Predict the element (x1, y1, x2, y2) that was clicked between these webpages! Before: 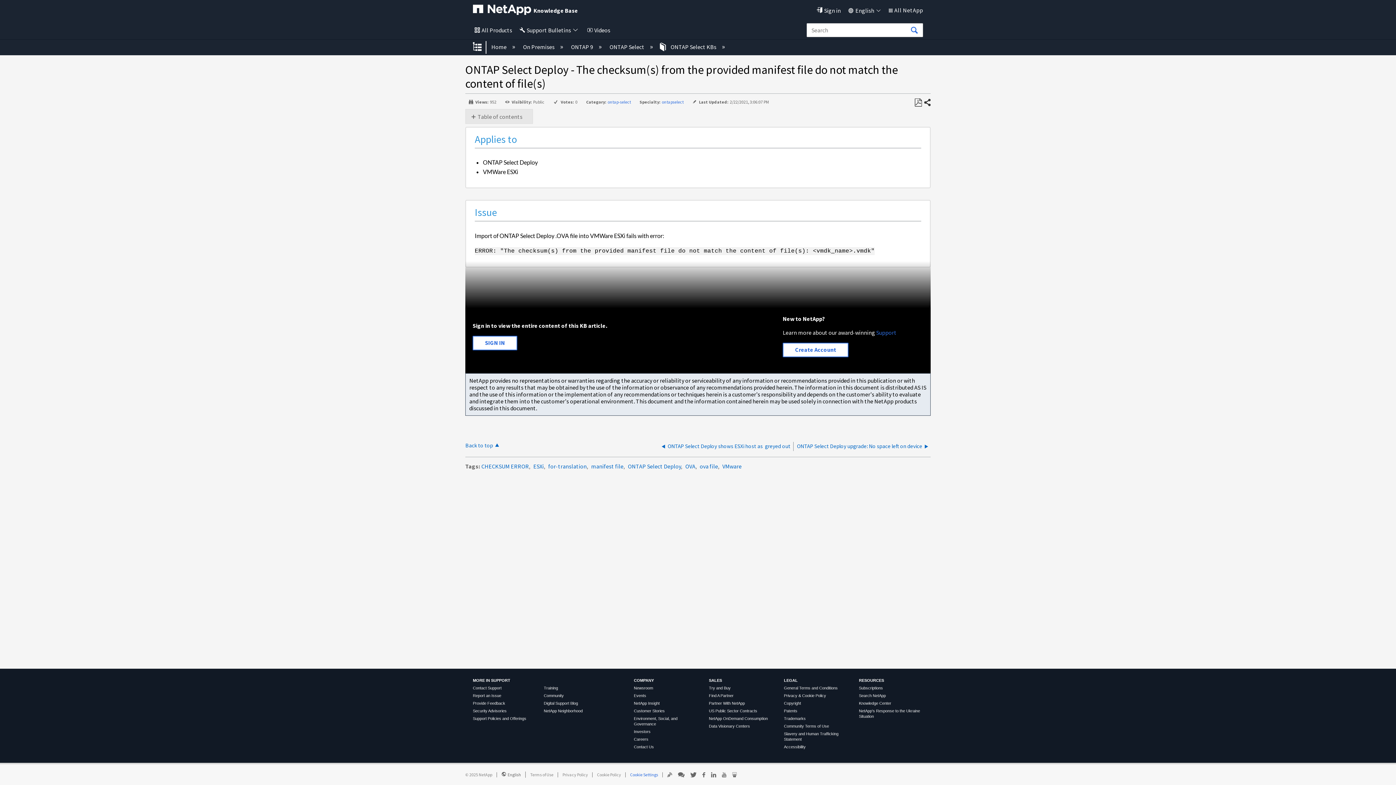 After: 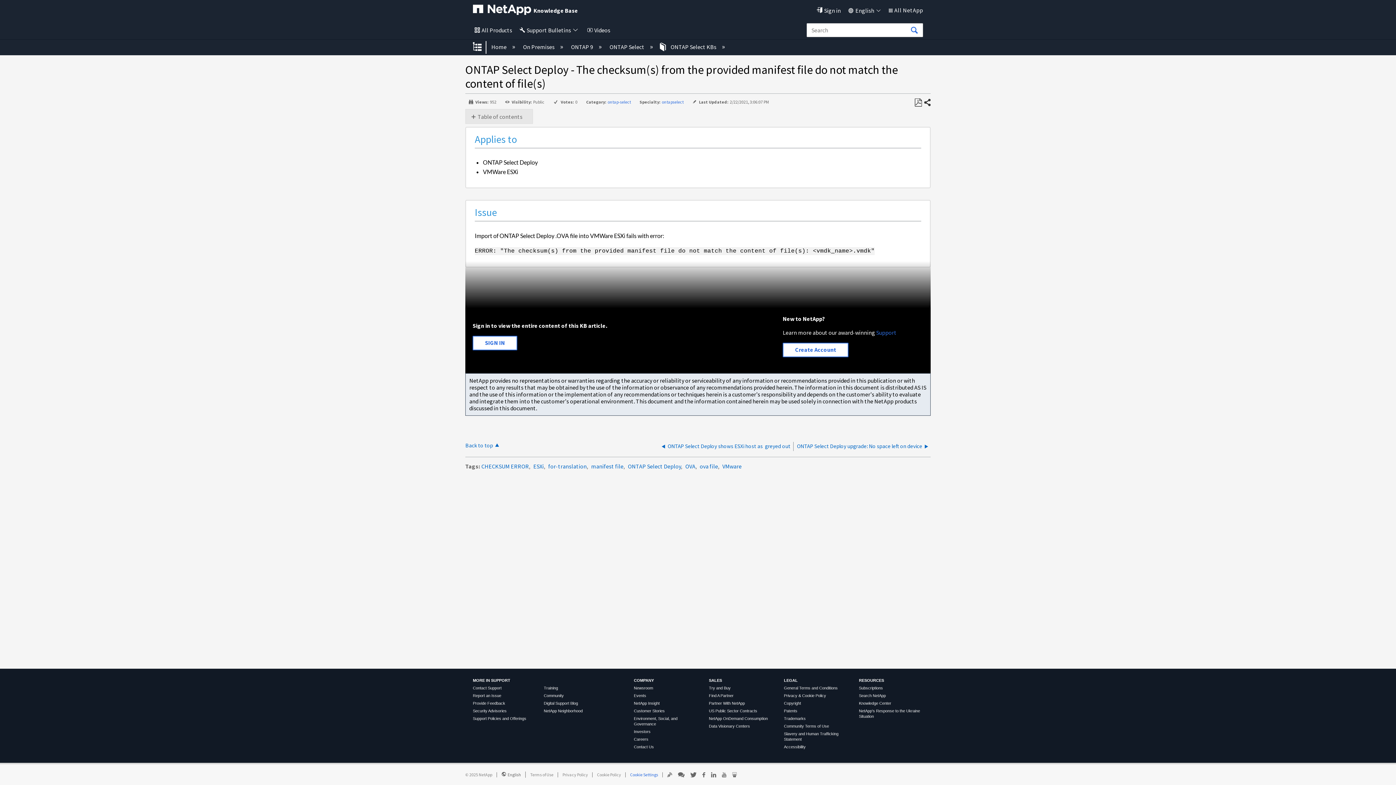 Action: label: Accessibility bbox: (784, 745, 805, 749)